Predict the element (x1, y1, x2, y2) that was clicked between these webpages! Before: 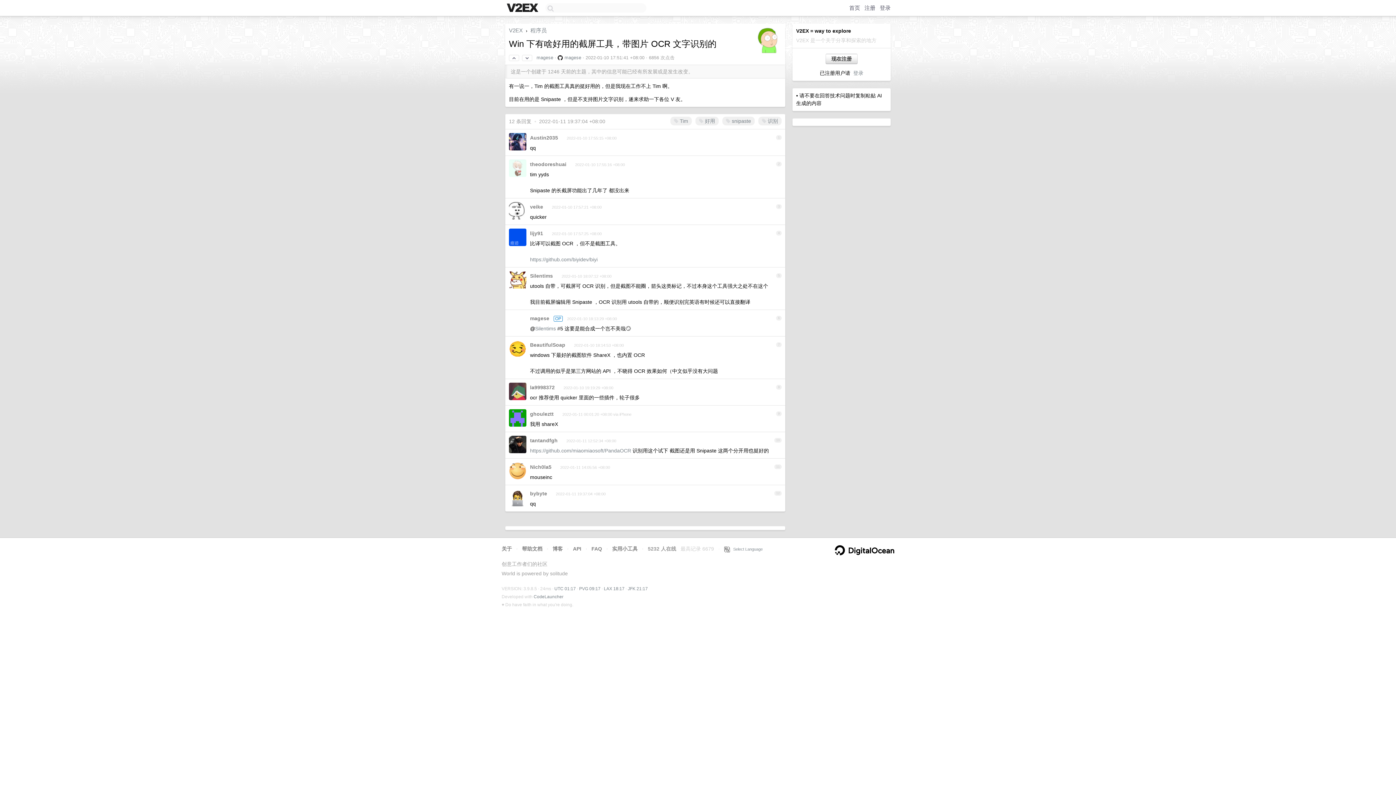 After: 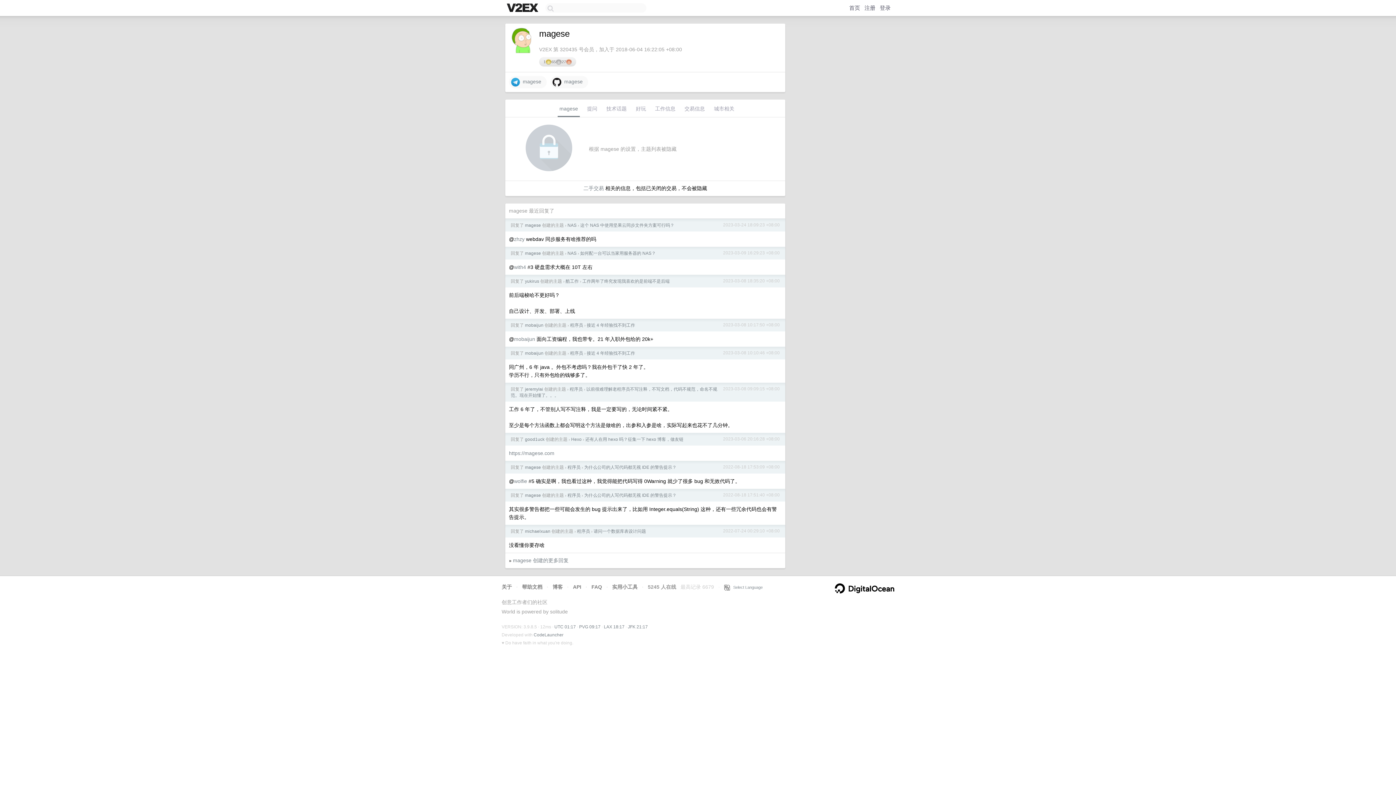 Action: bbox: (755, 47, 781, 53)